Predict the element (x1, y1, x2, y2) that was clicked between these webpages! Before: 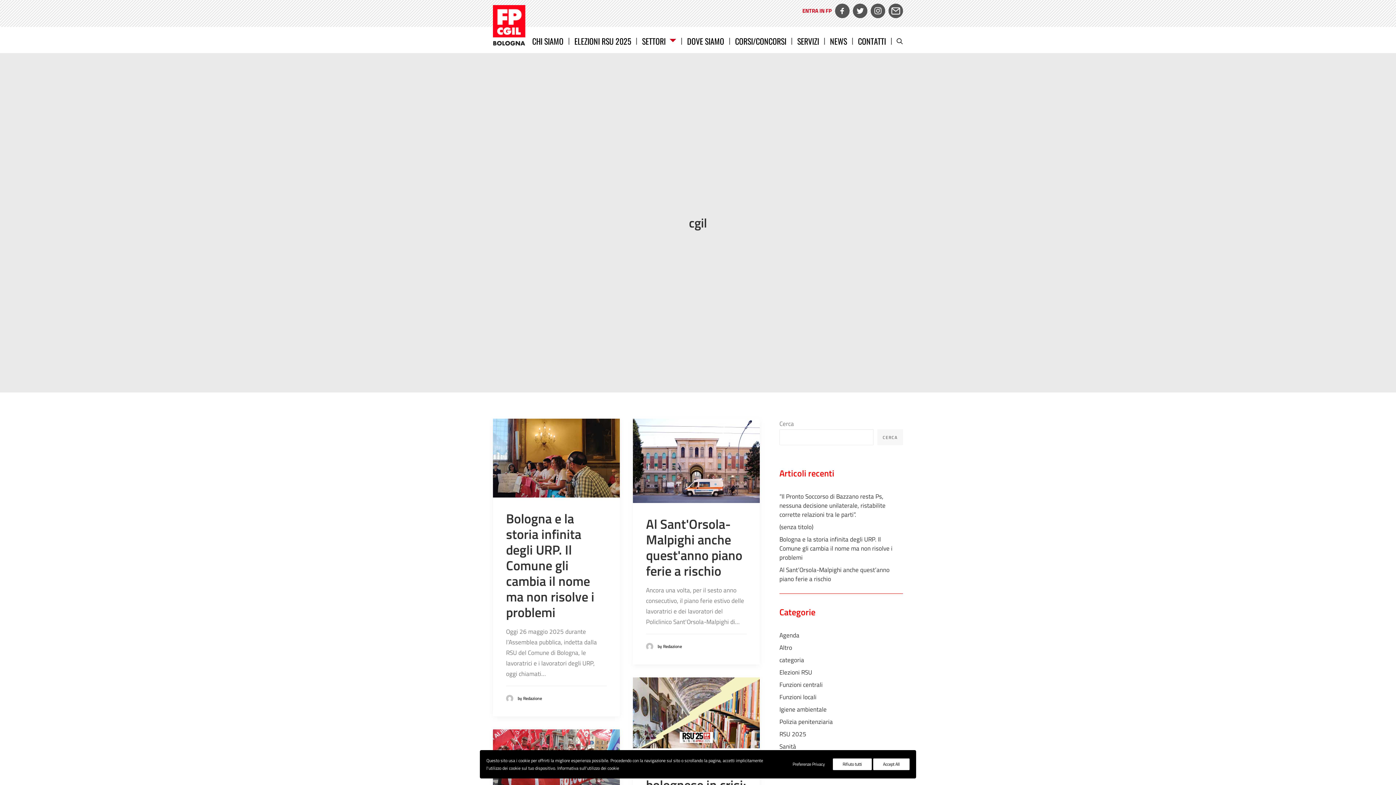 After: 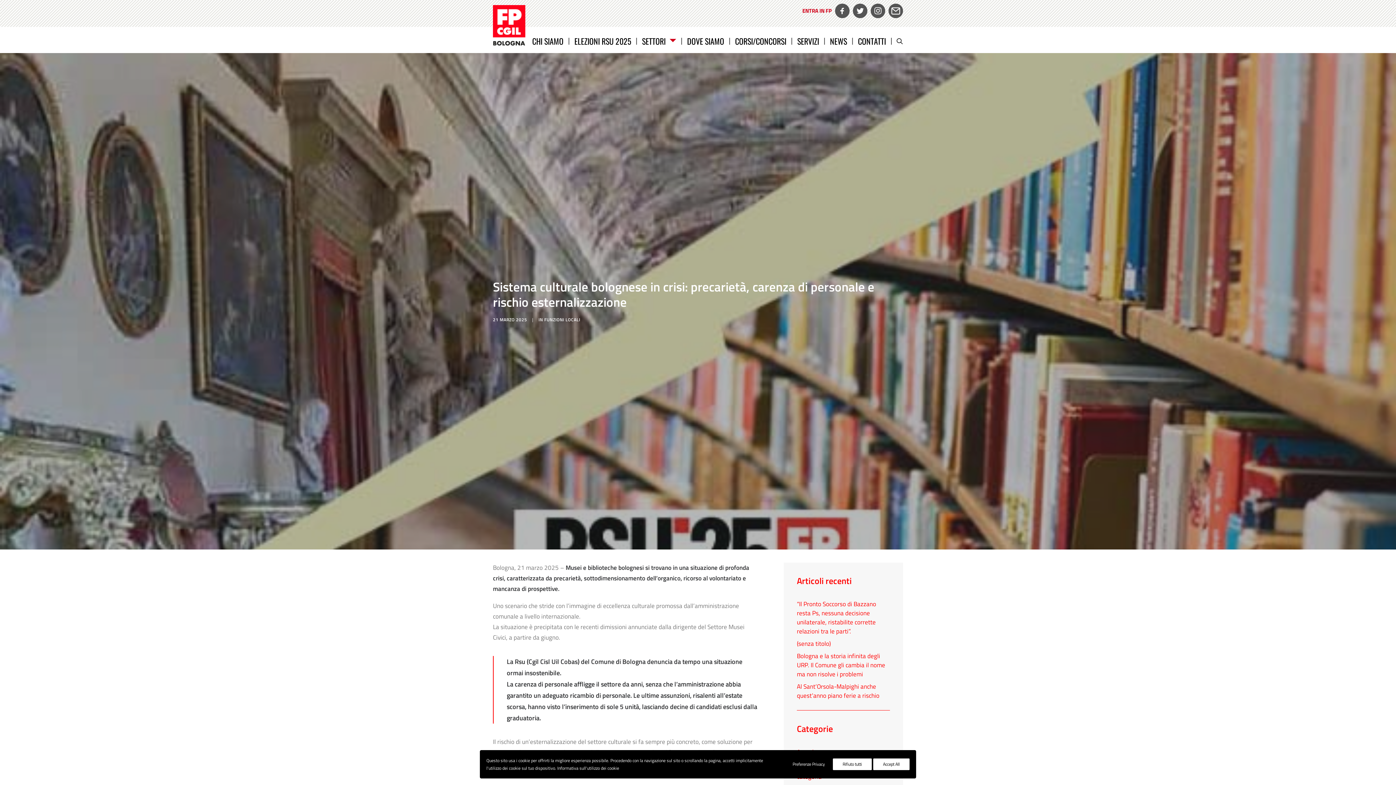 Action: bbox: (633, 677, 760, 748)